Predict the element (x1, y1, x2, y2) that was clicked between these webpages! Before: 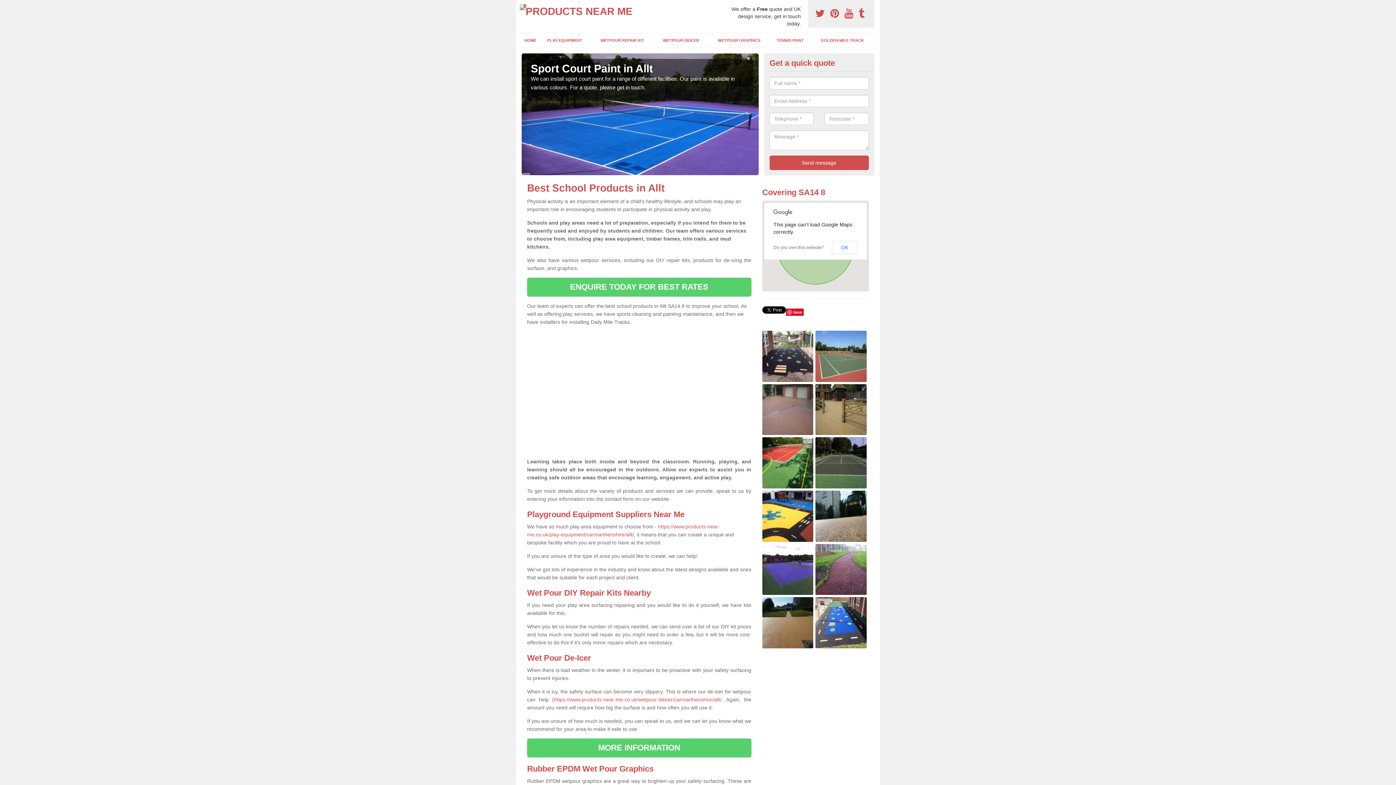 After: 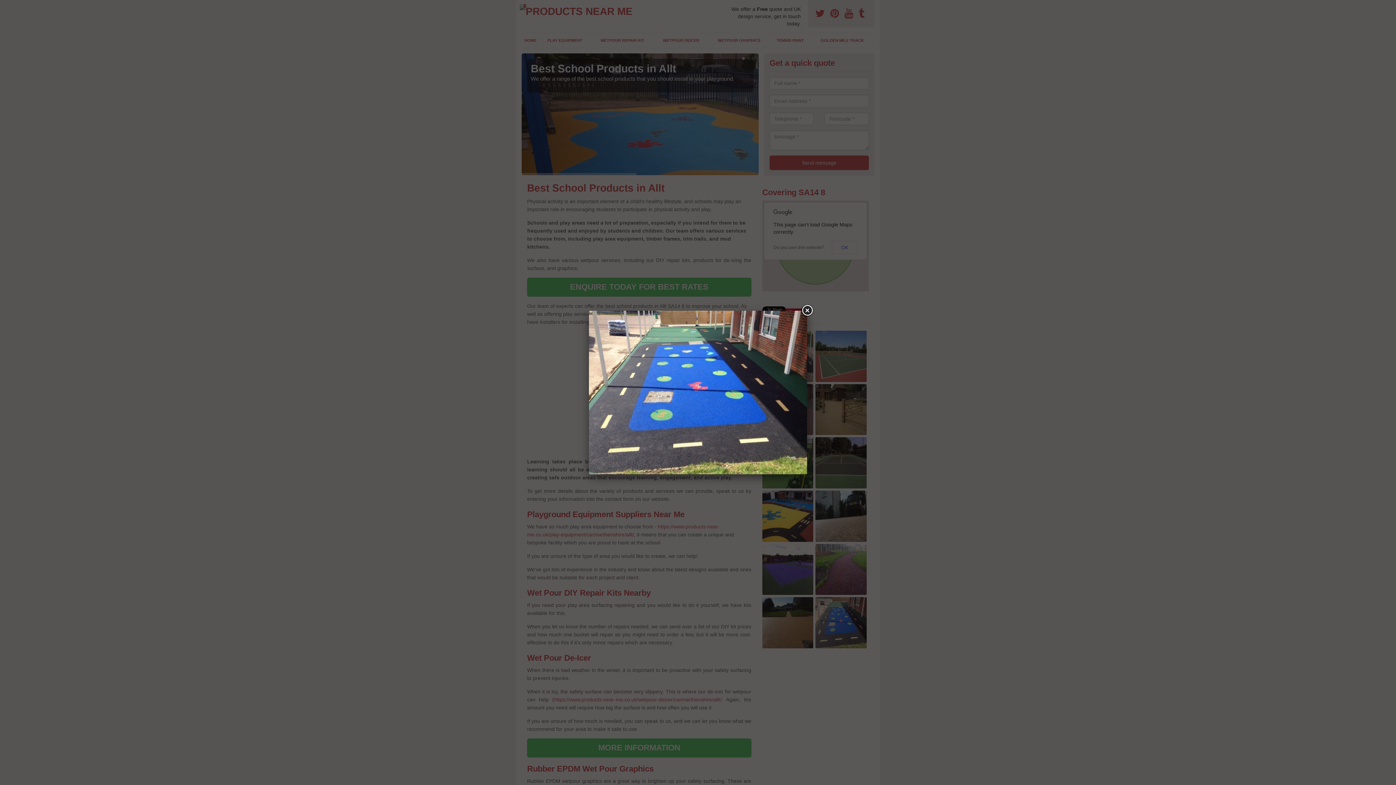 Action: bbox: (815, 619, 866, 625)